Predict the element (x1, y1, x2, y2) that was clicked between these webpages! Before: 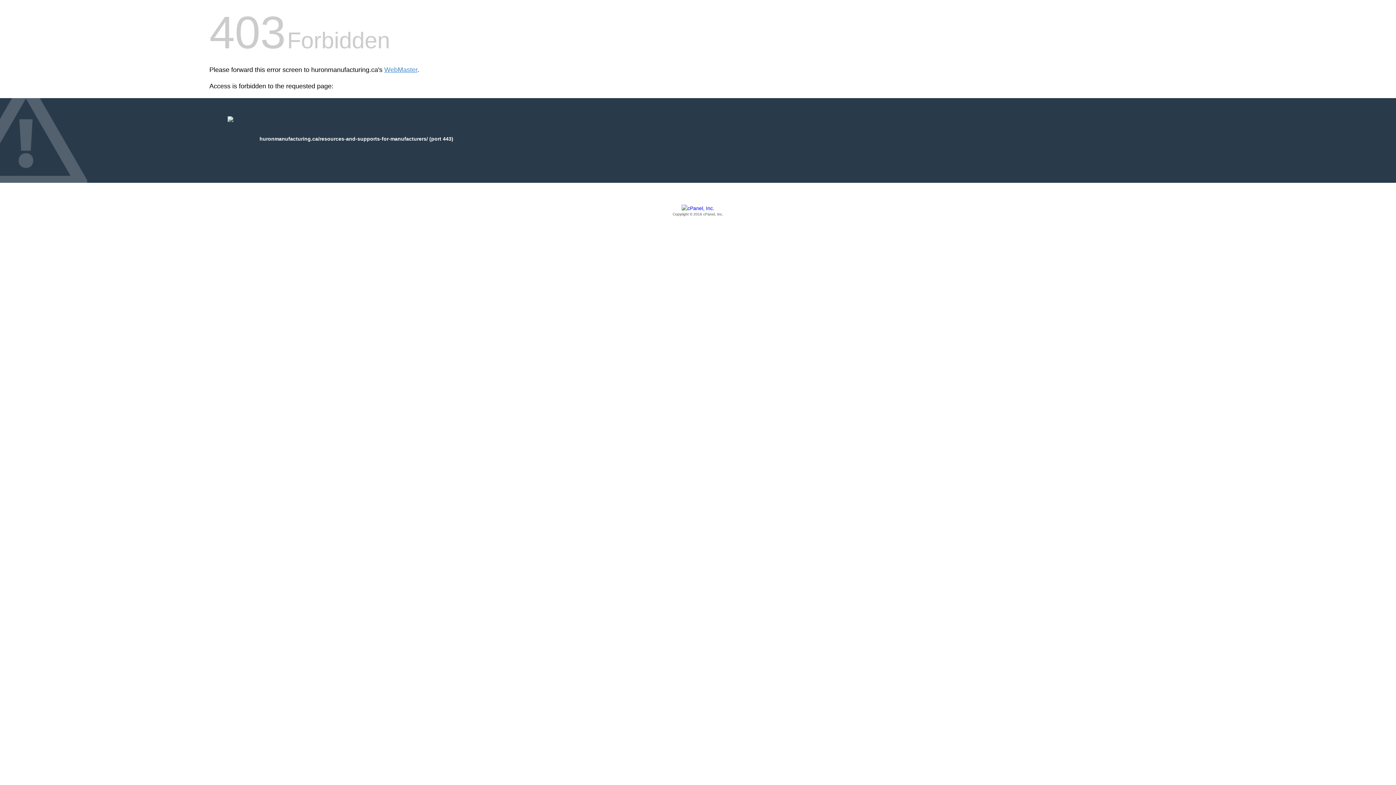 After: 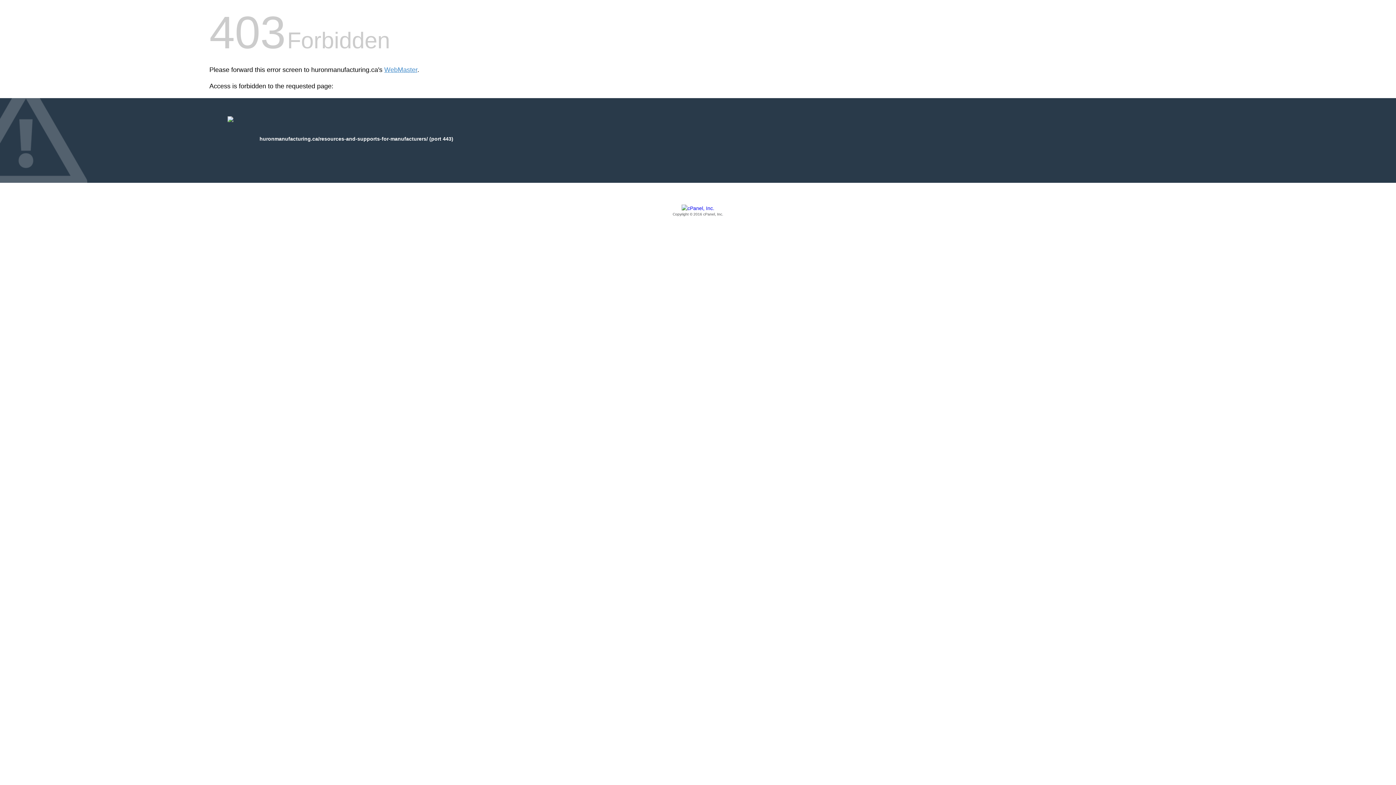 Action: bbox: (209, 205, 1186, 217) label: Copyright © 2016 cPanel, Inc.